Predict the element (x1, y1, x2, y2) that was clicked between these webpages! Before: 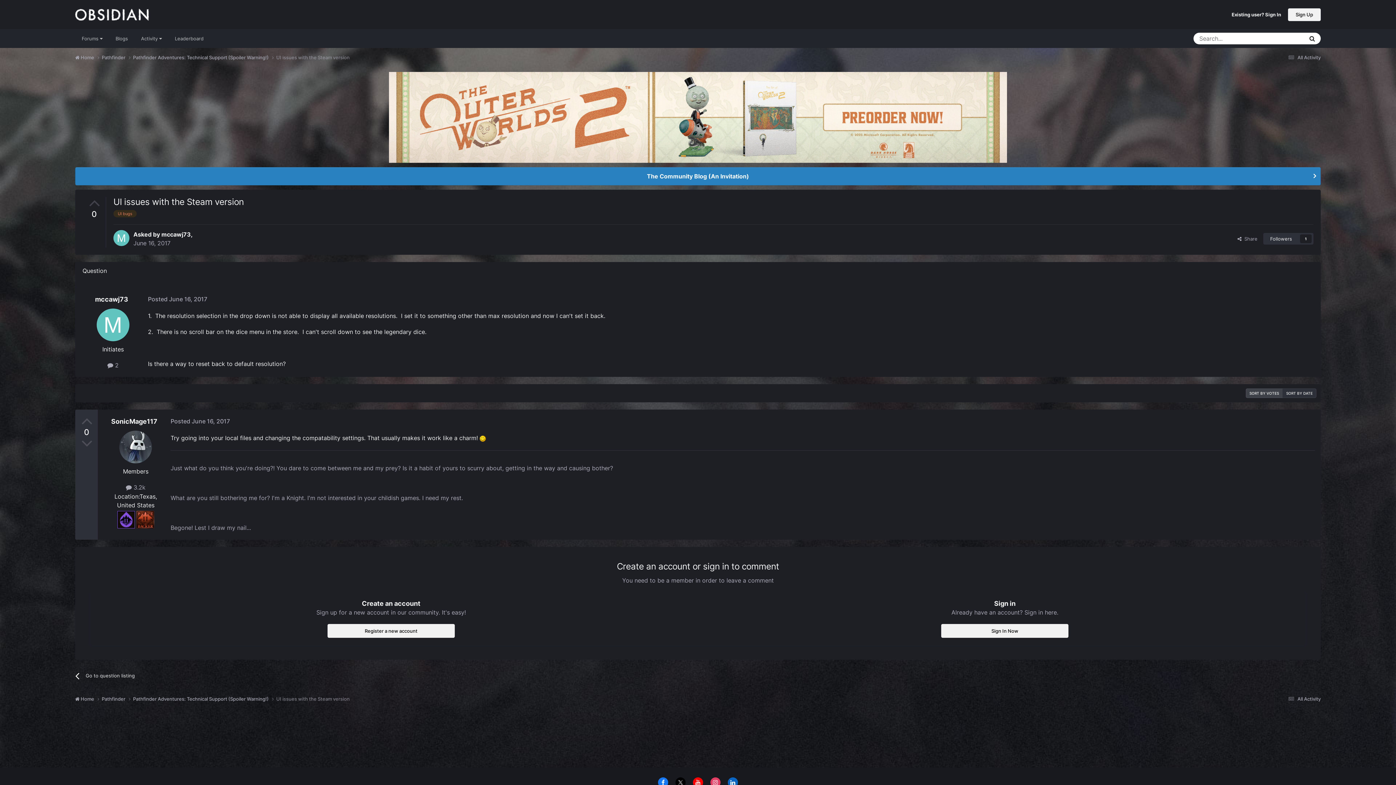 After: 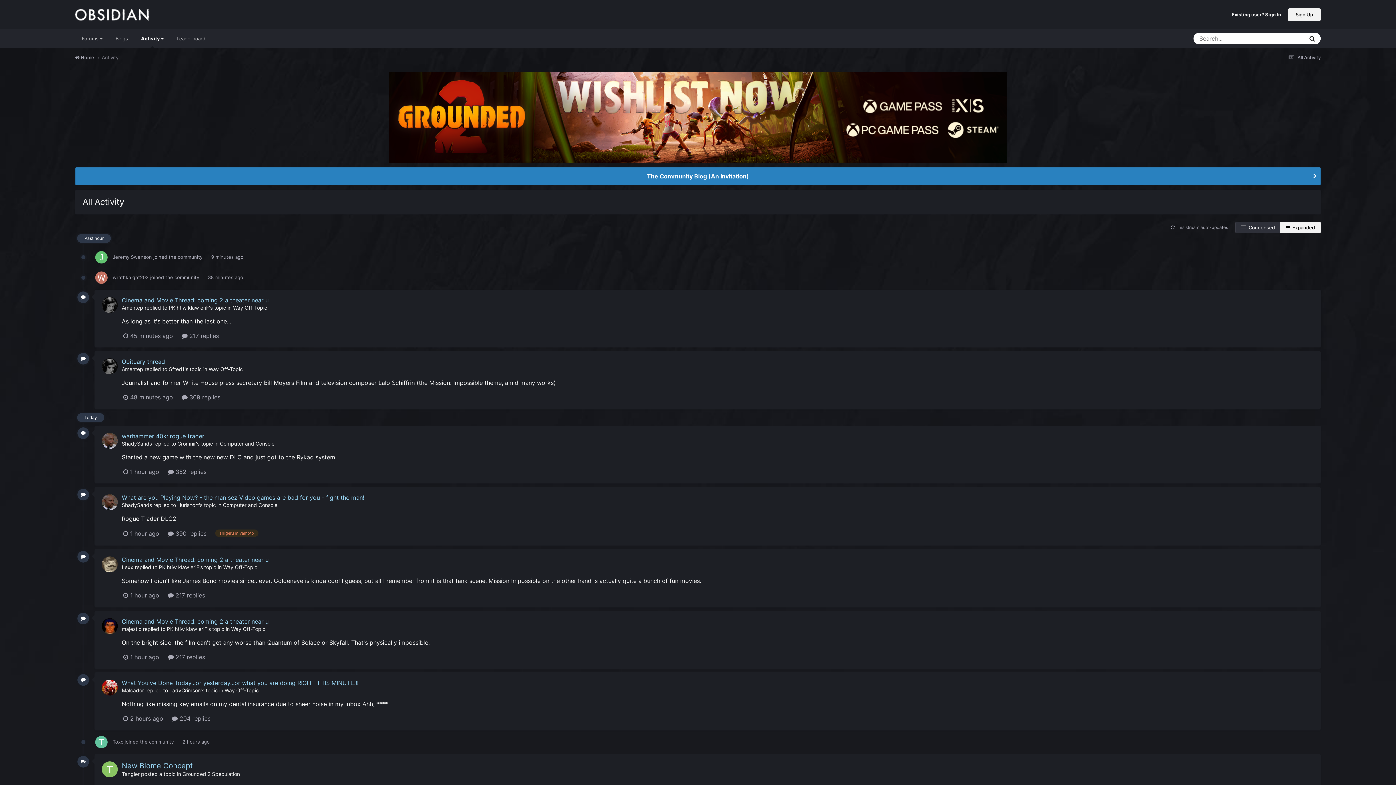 Action: bbox: (1286, 54, 1321, 60) label:  All Activity